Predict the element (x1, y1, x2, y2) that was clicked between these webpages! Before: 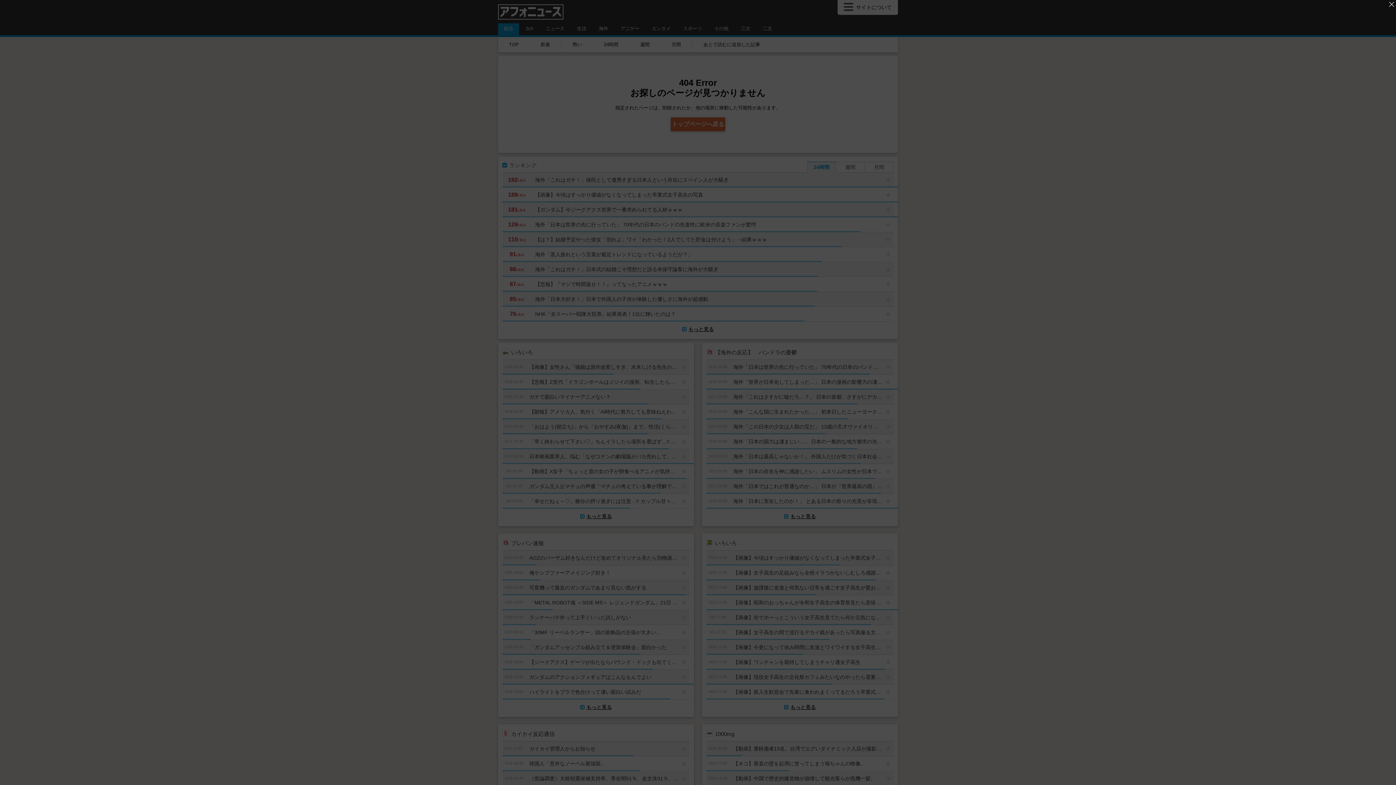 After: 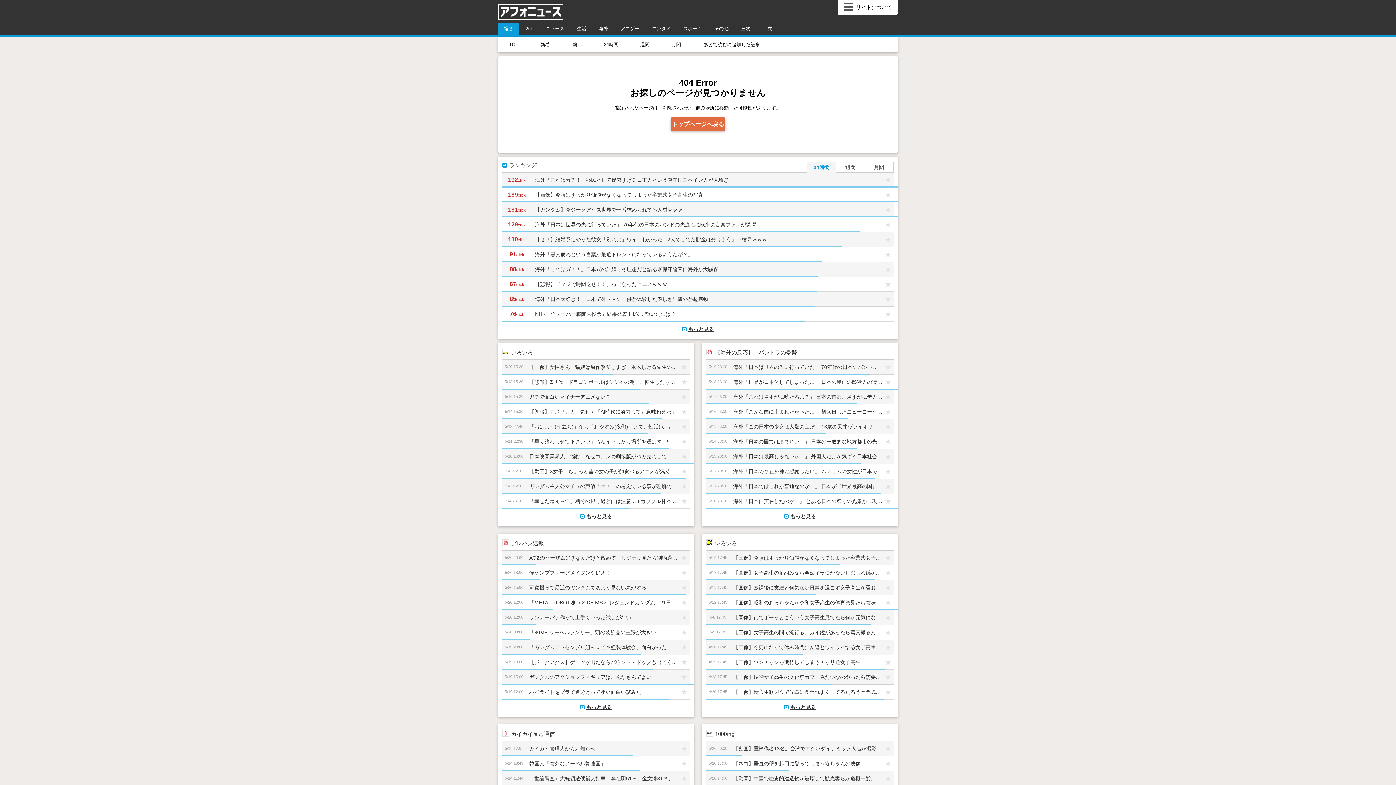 Action: bbox: (1387, 0, 1396, 8) label: '広告を閉じる